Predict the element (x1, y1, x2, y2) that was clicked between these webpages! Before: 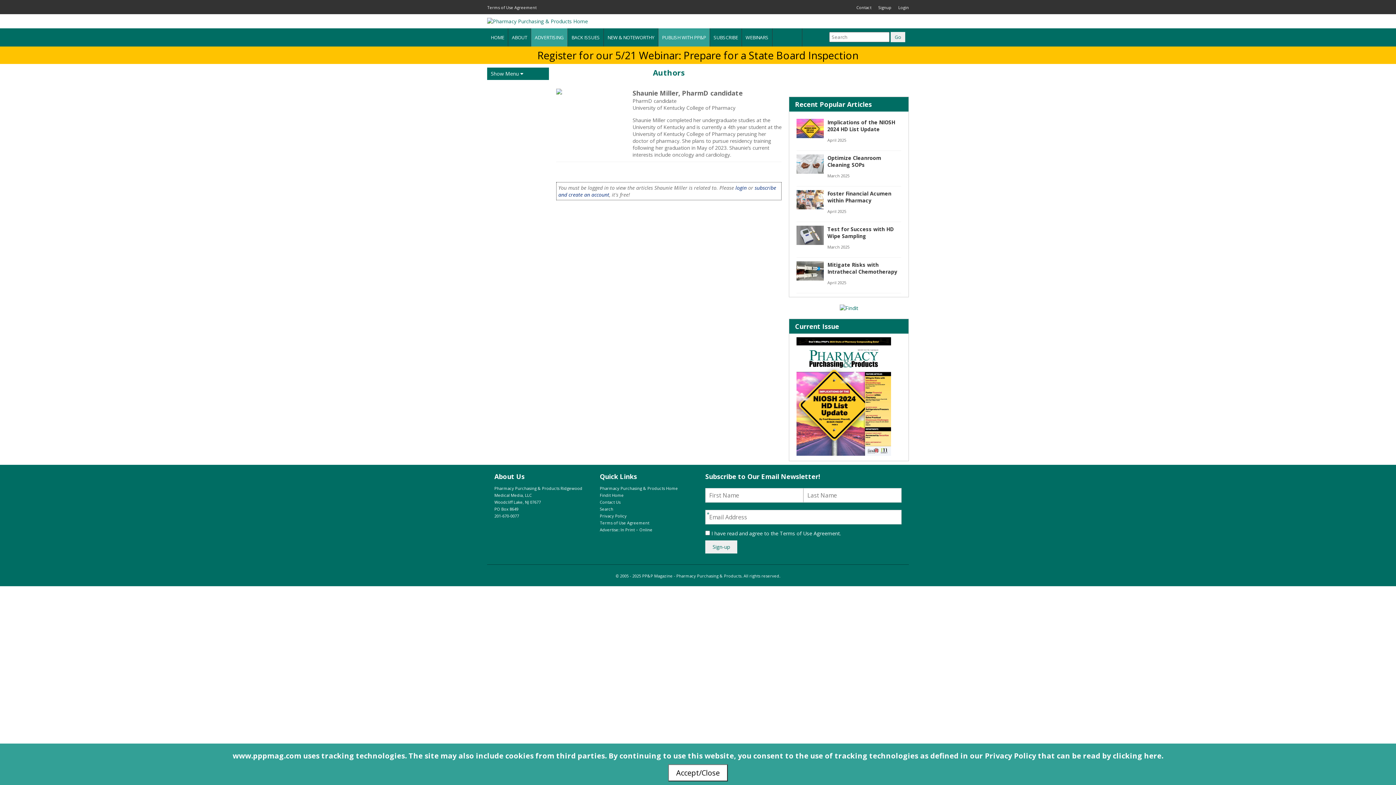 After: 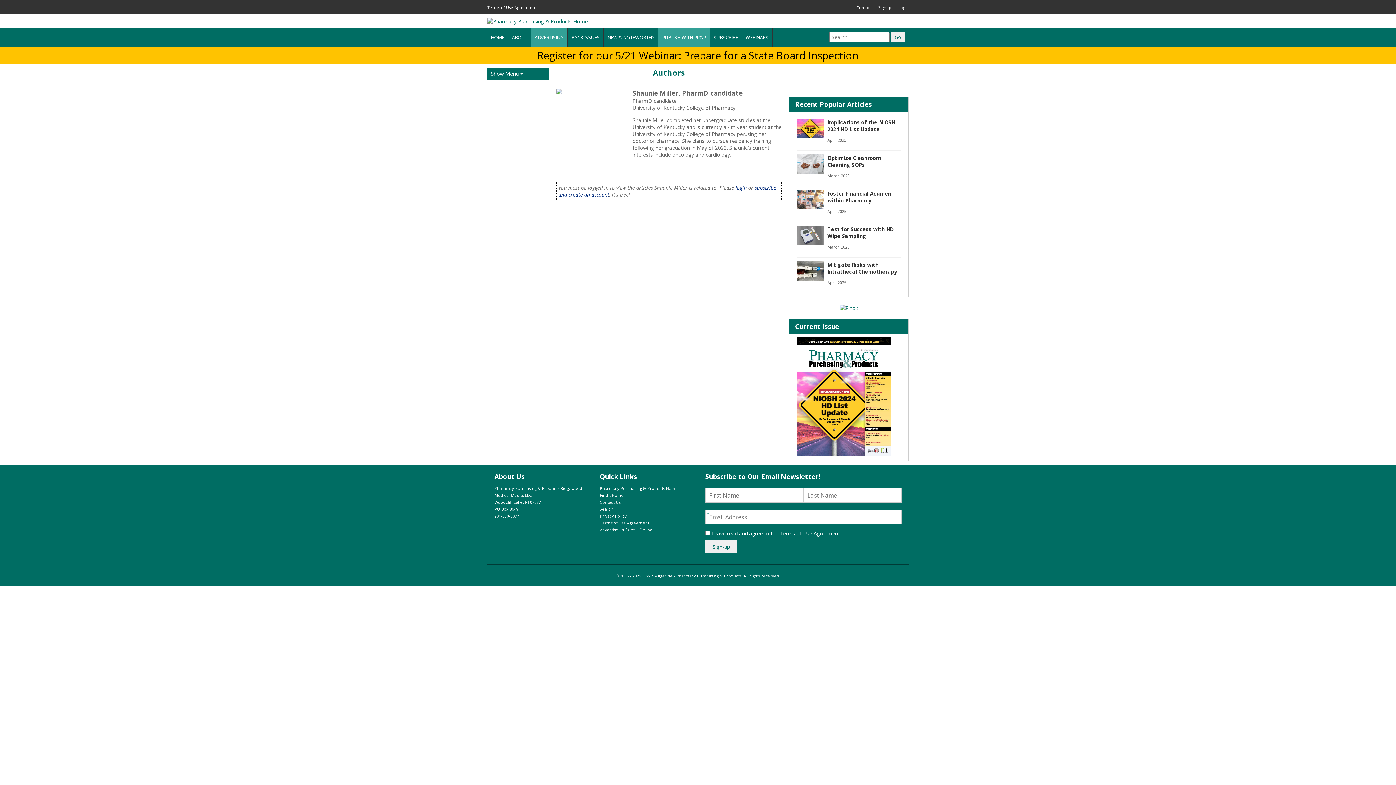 Action: label: Accept/Close bbox: (668, 764, 728, 781)